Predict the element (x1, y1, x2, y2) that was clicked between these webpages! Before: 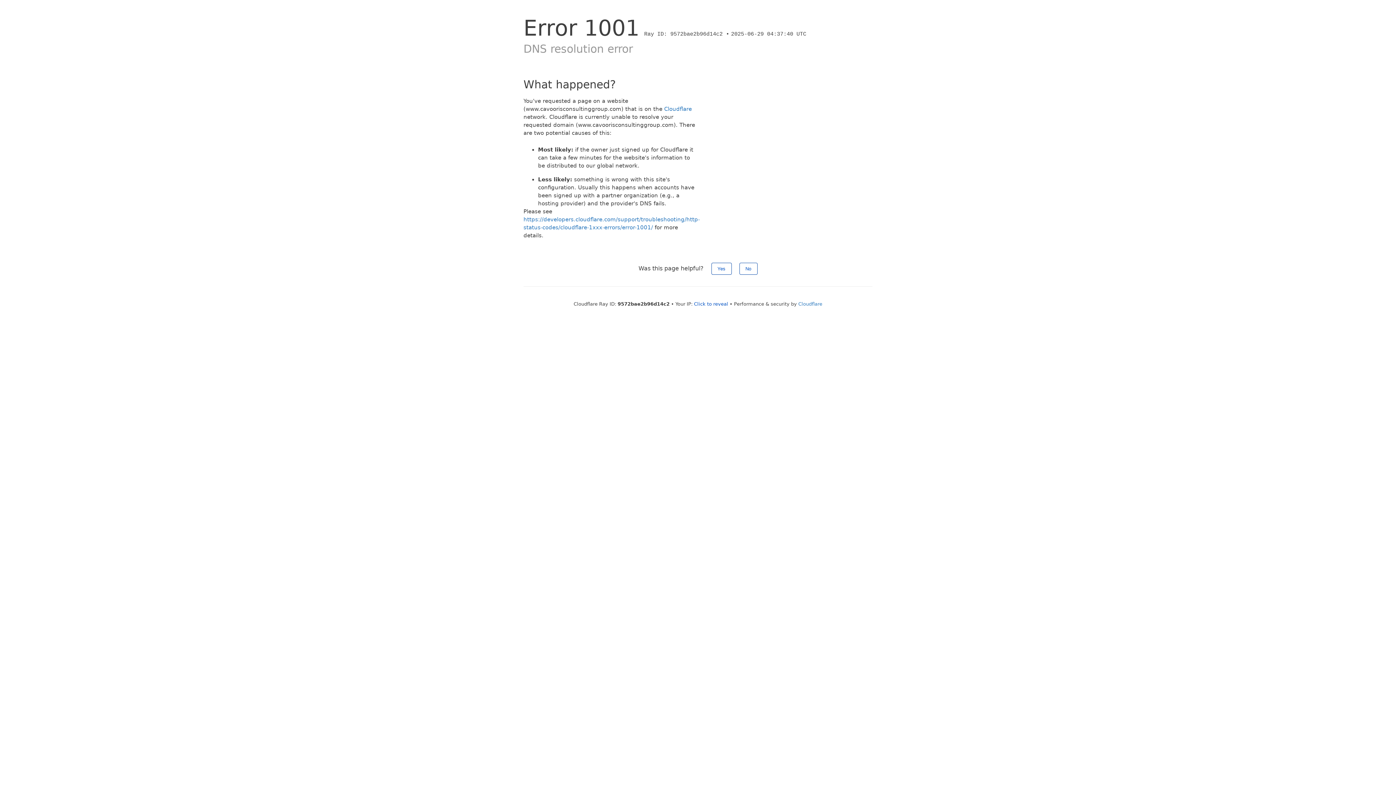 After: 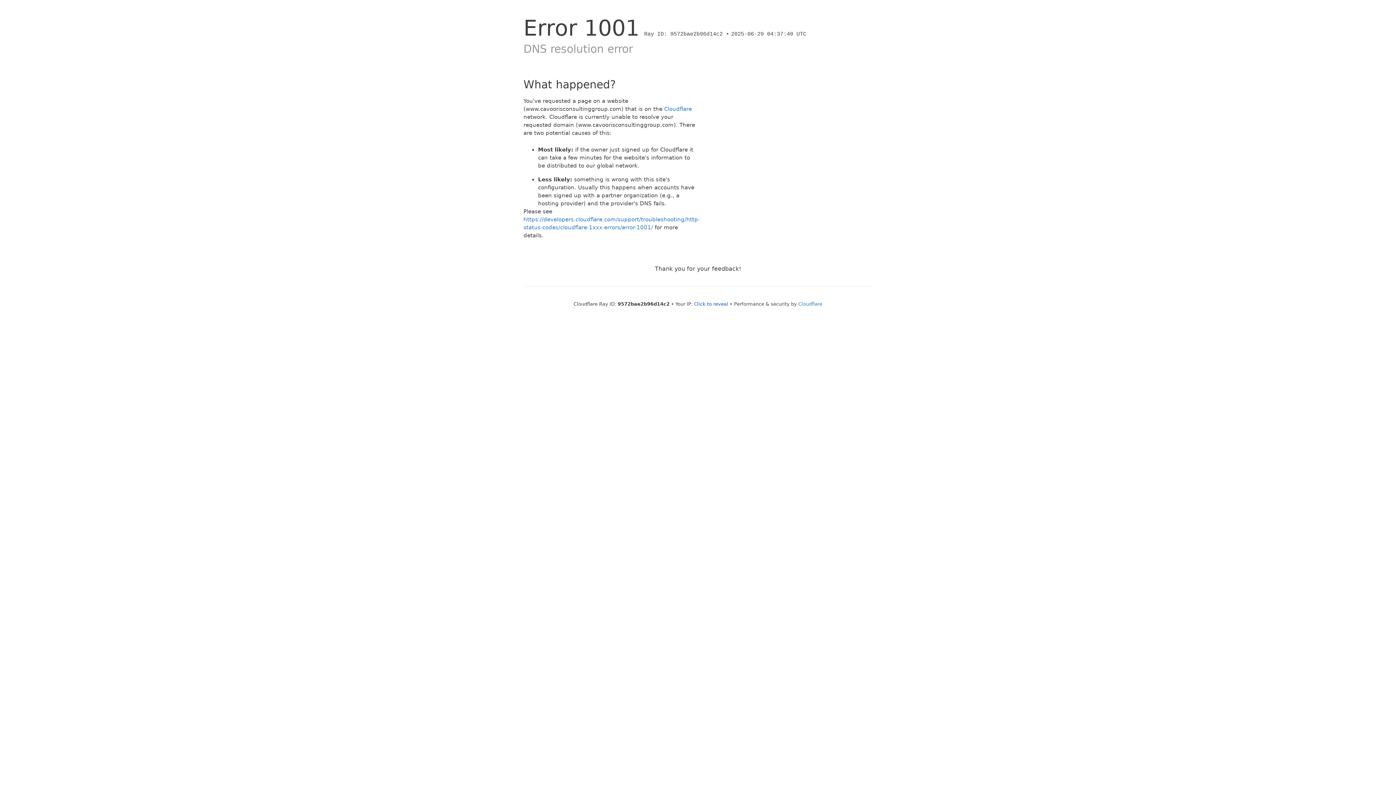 Action: label: No bbox: (739, 262, 757, 274)